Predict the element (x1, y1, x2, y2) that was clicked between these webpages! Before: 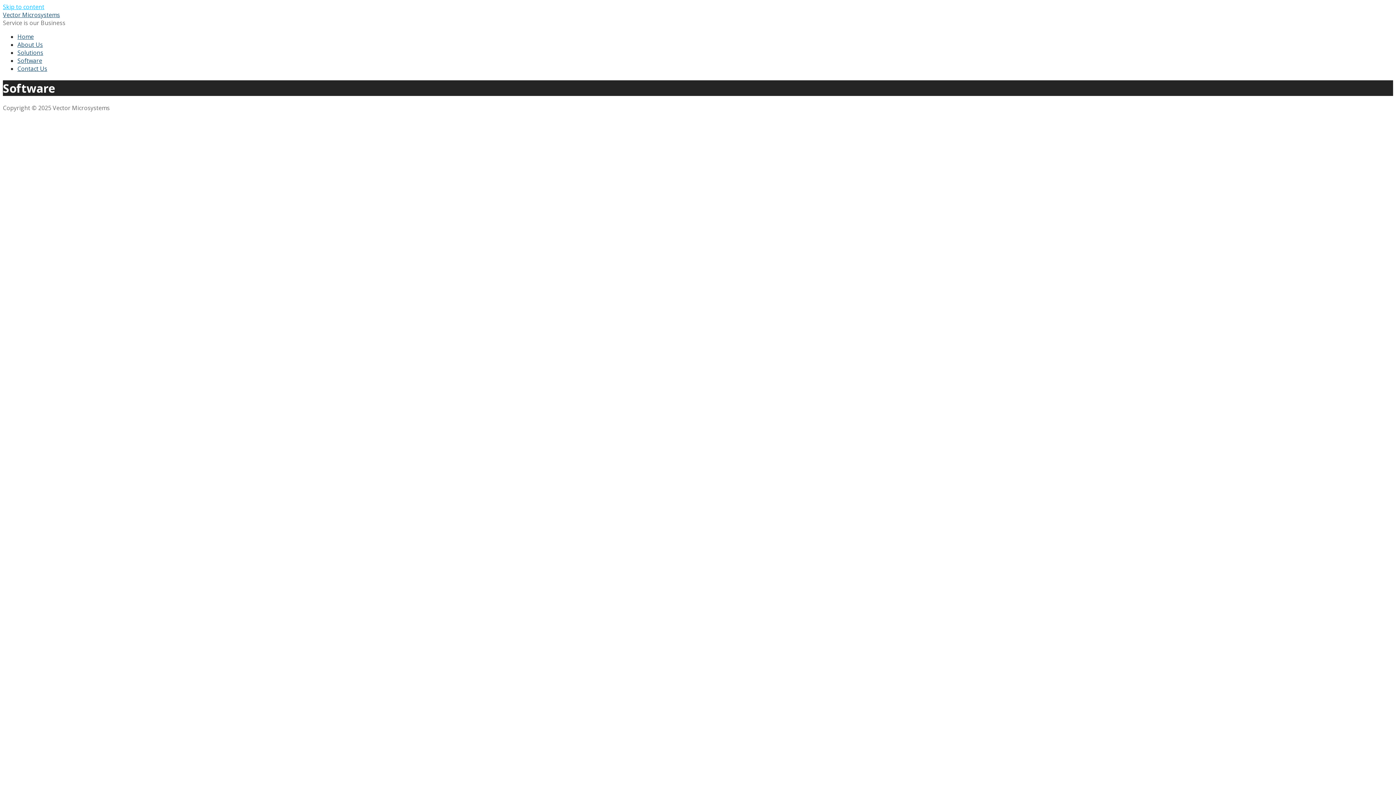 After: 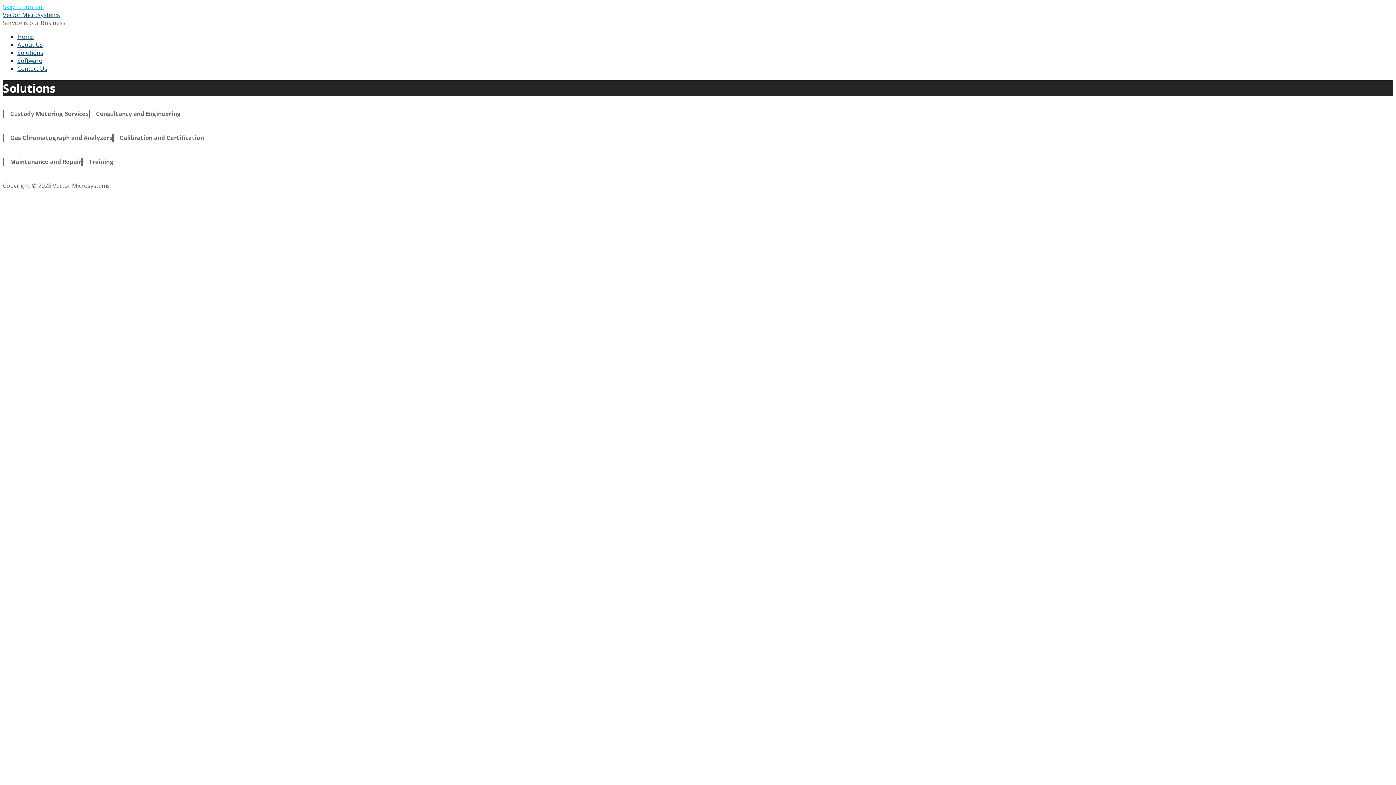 Action: bbox: (17, 48, 43, 56) label: Solutions